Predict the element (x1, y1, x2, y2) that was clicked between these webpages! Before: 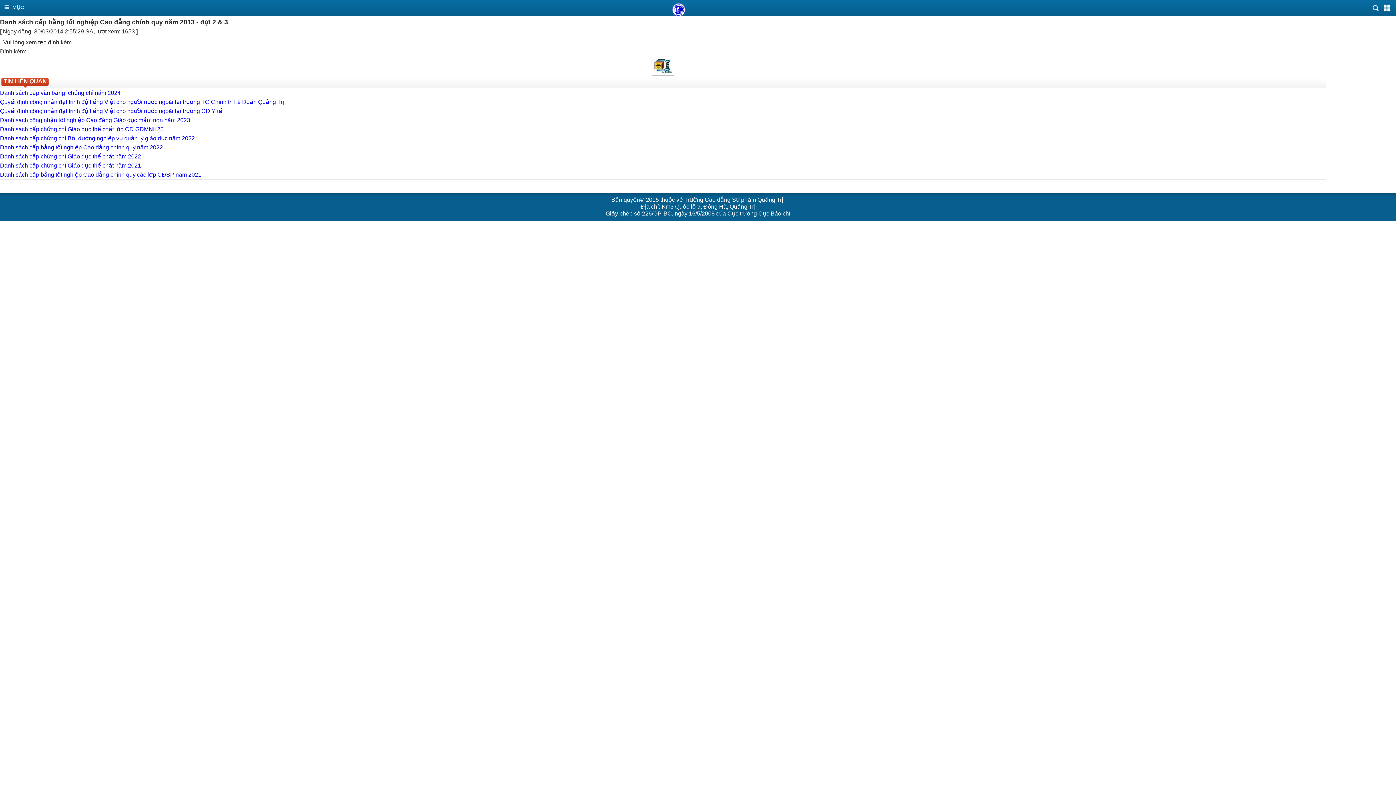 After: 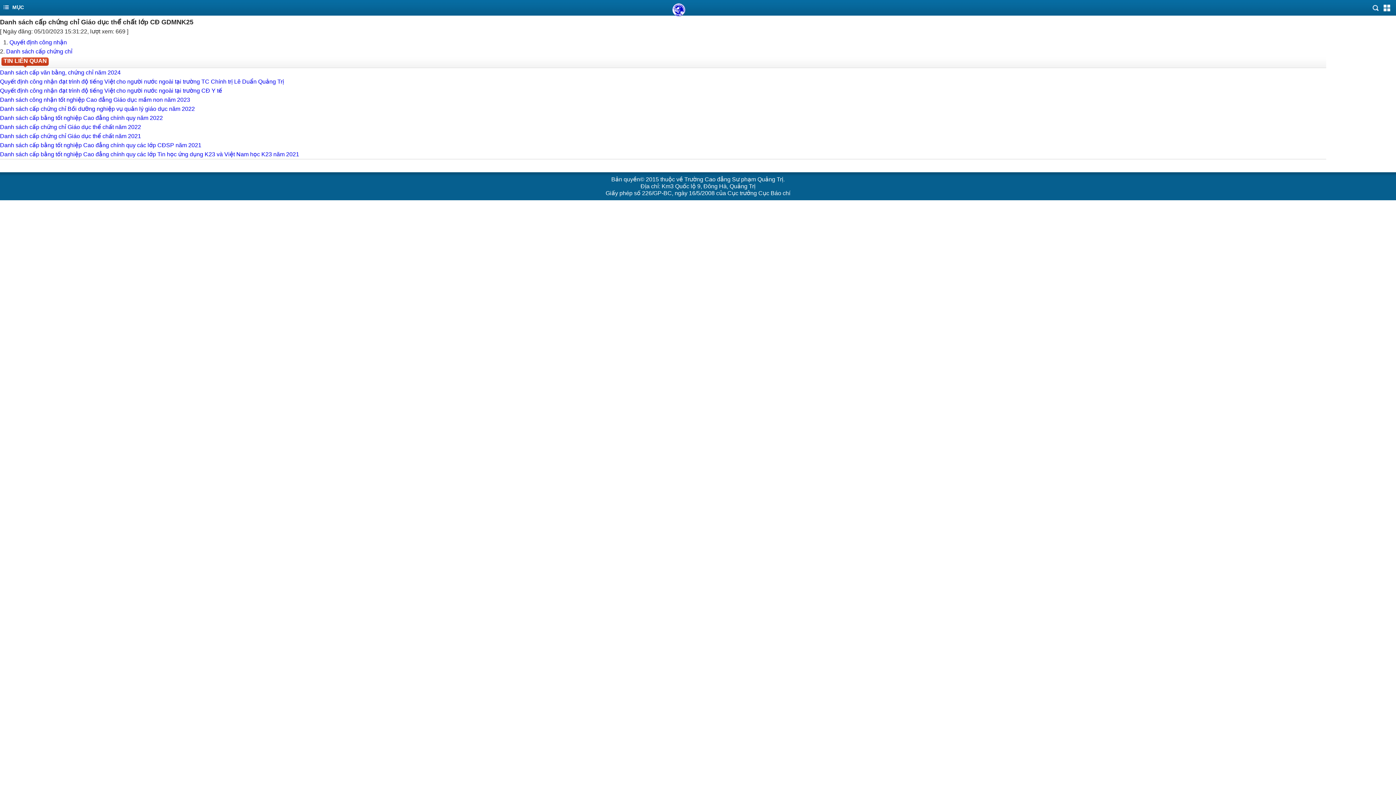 Action: bbox: (0, 126, 163, 132) label: Danh sách cấp chứng chỉ Giáo dục thể chất lớp CĐ GDMNK25